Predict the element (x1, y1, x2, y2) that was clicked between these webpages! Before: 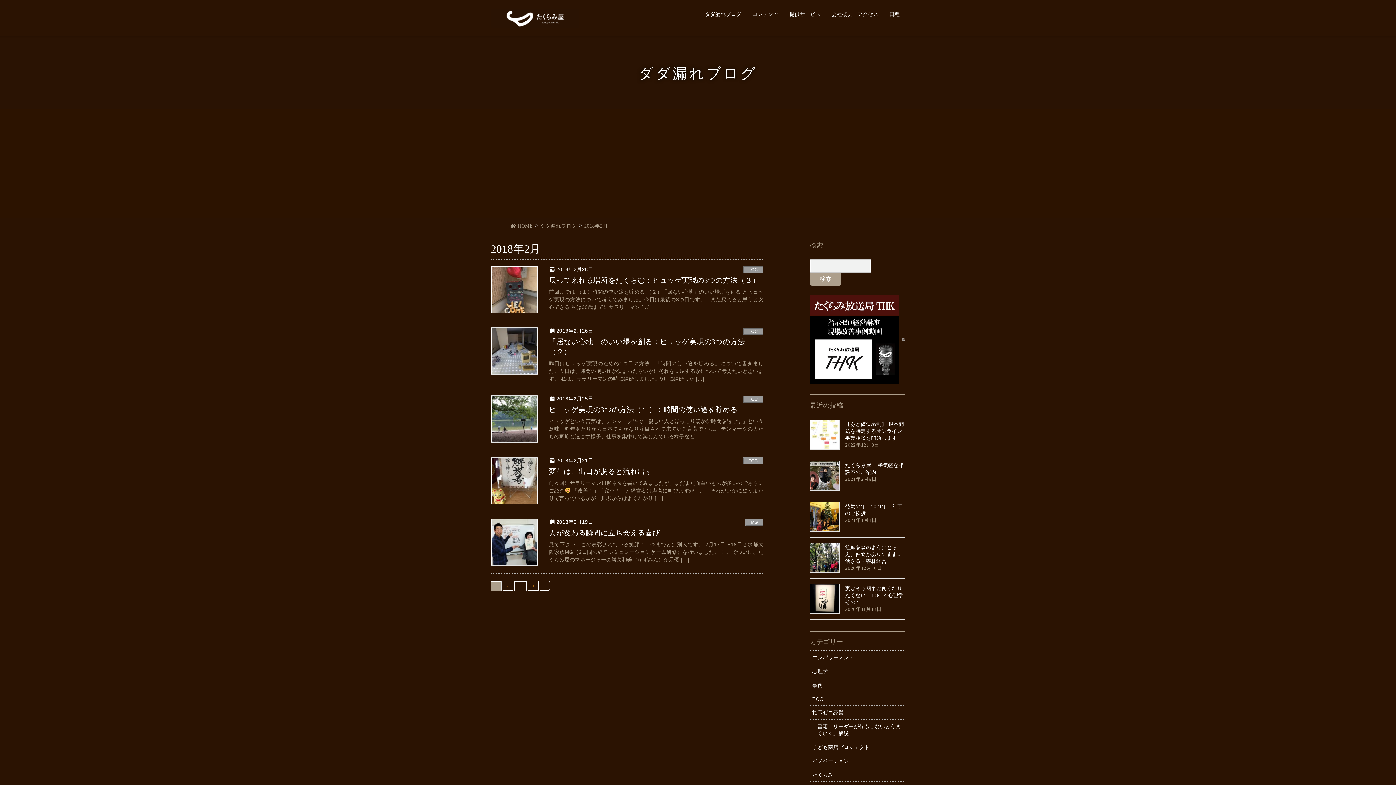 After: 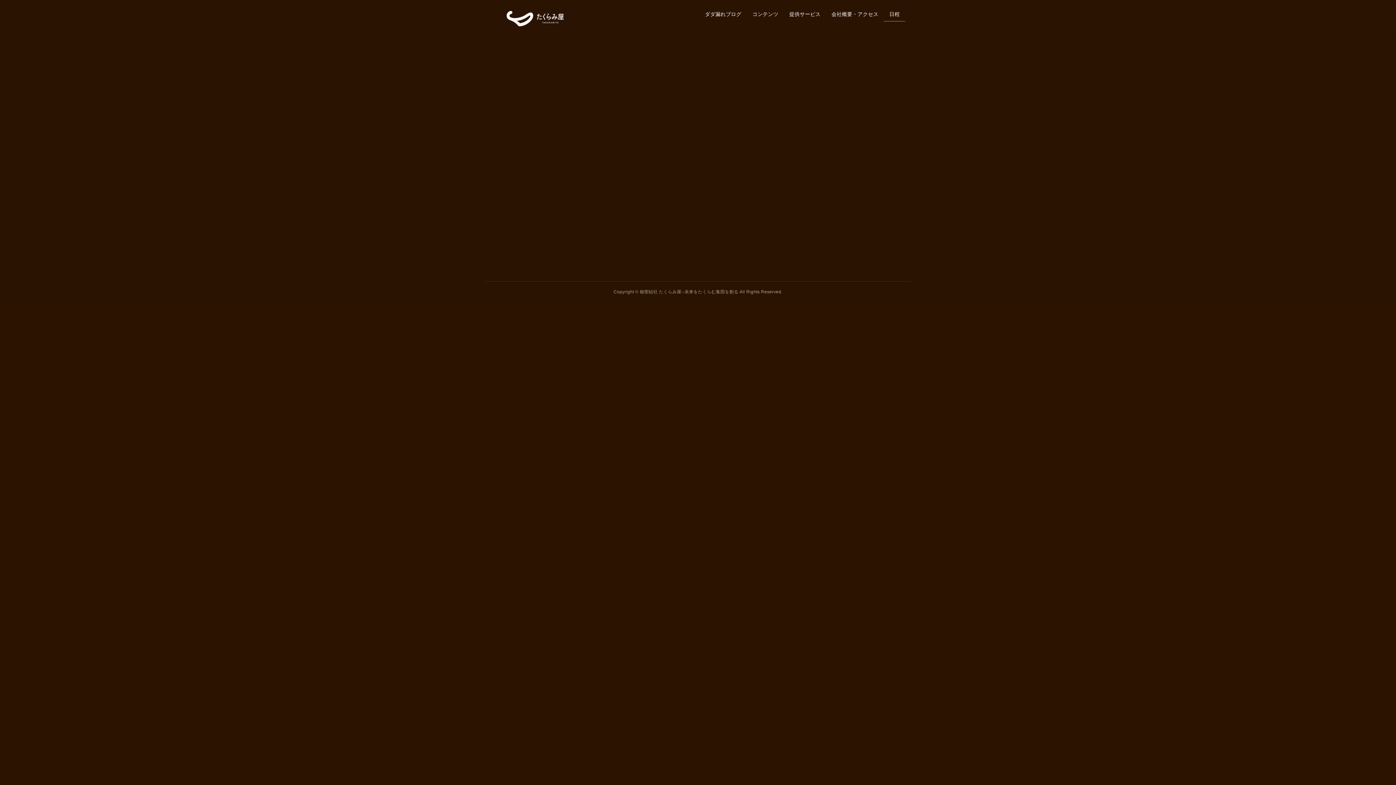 Action: label: 日程 bbox: (884, 7, 905, 21)